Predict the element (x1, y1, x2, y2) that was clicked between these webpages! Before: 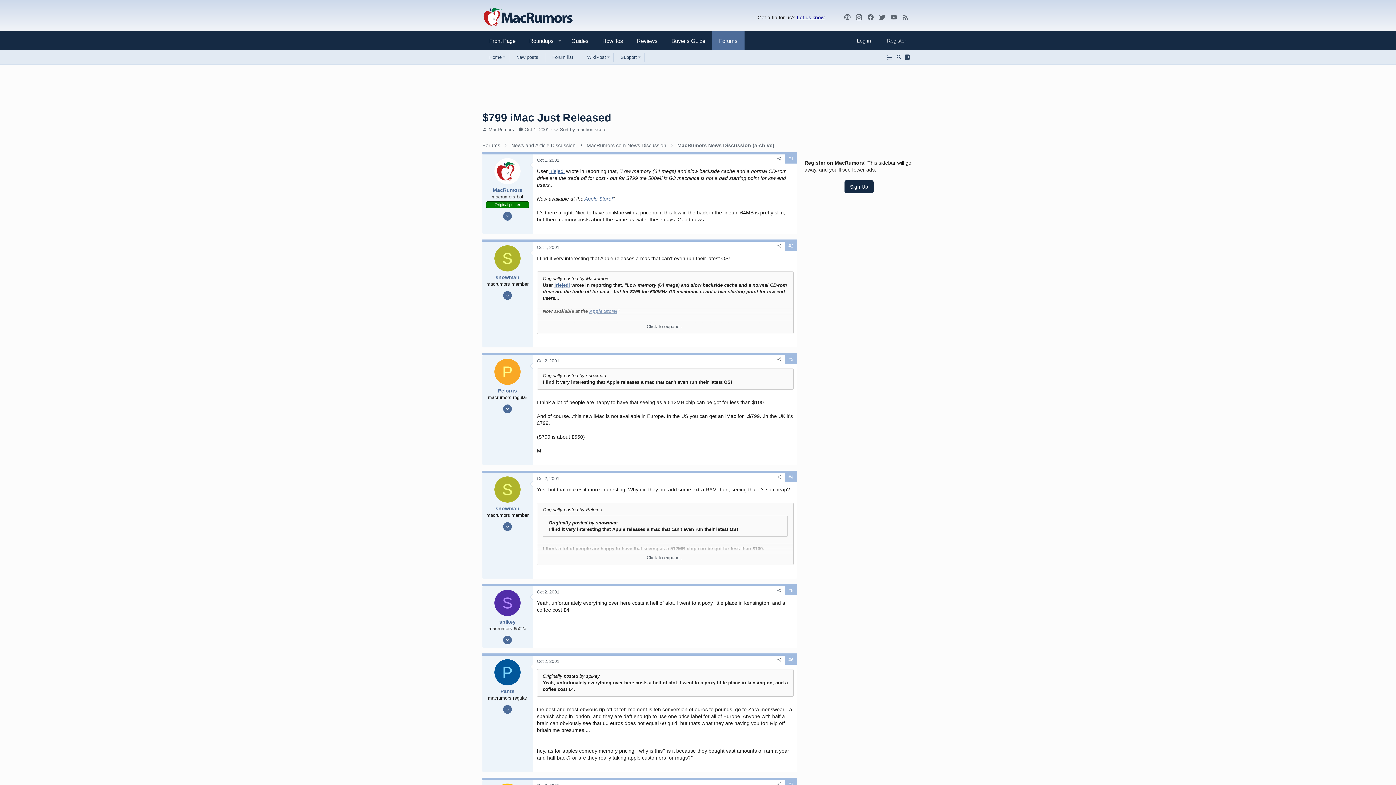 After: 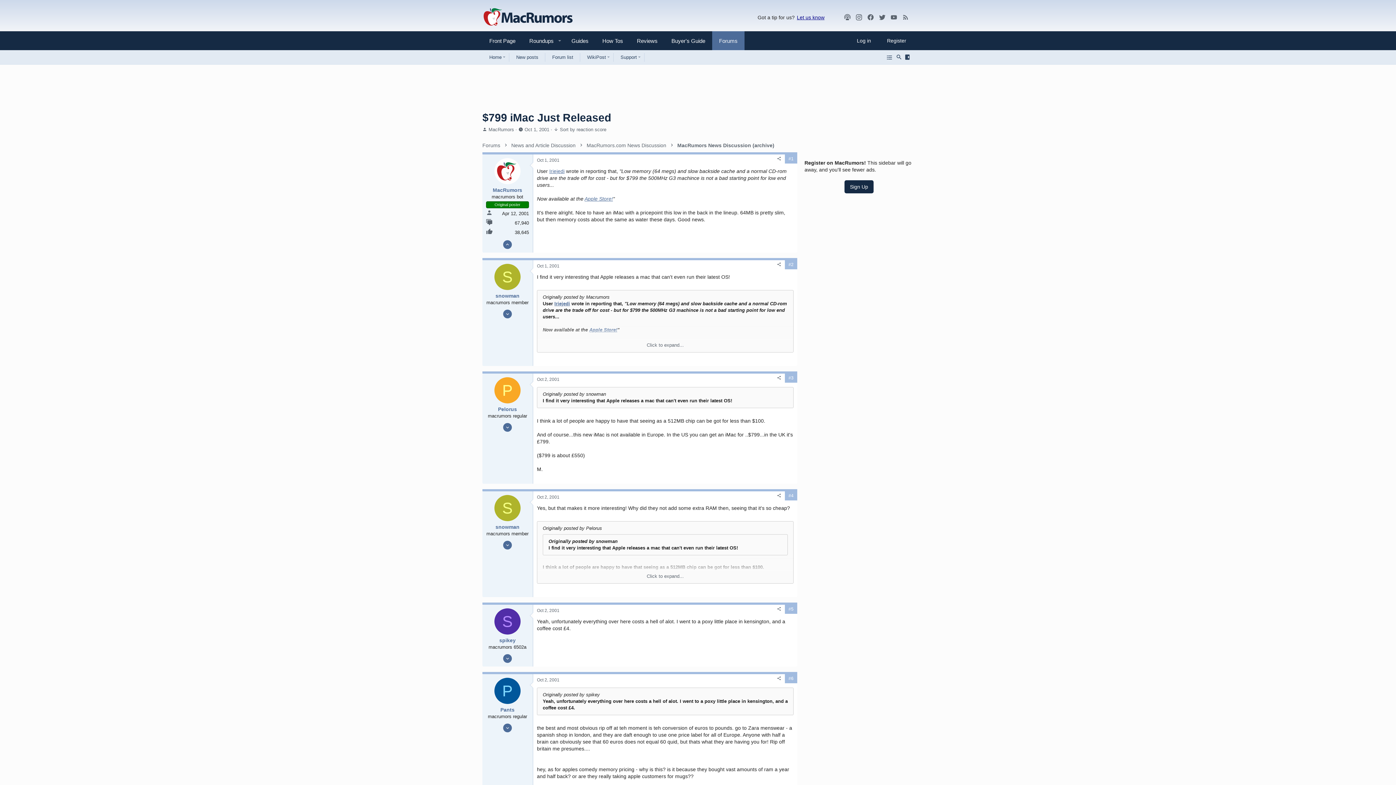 Action: bbox: (503, 212, 512, 220)